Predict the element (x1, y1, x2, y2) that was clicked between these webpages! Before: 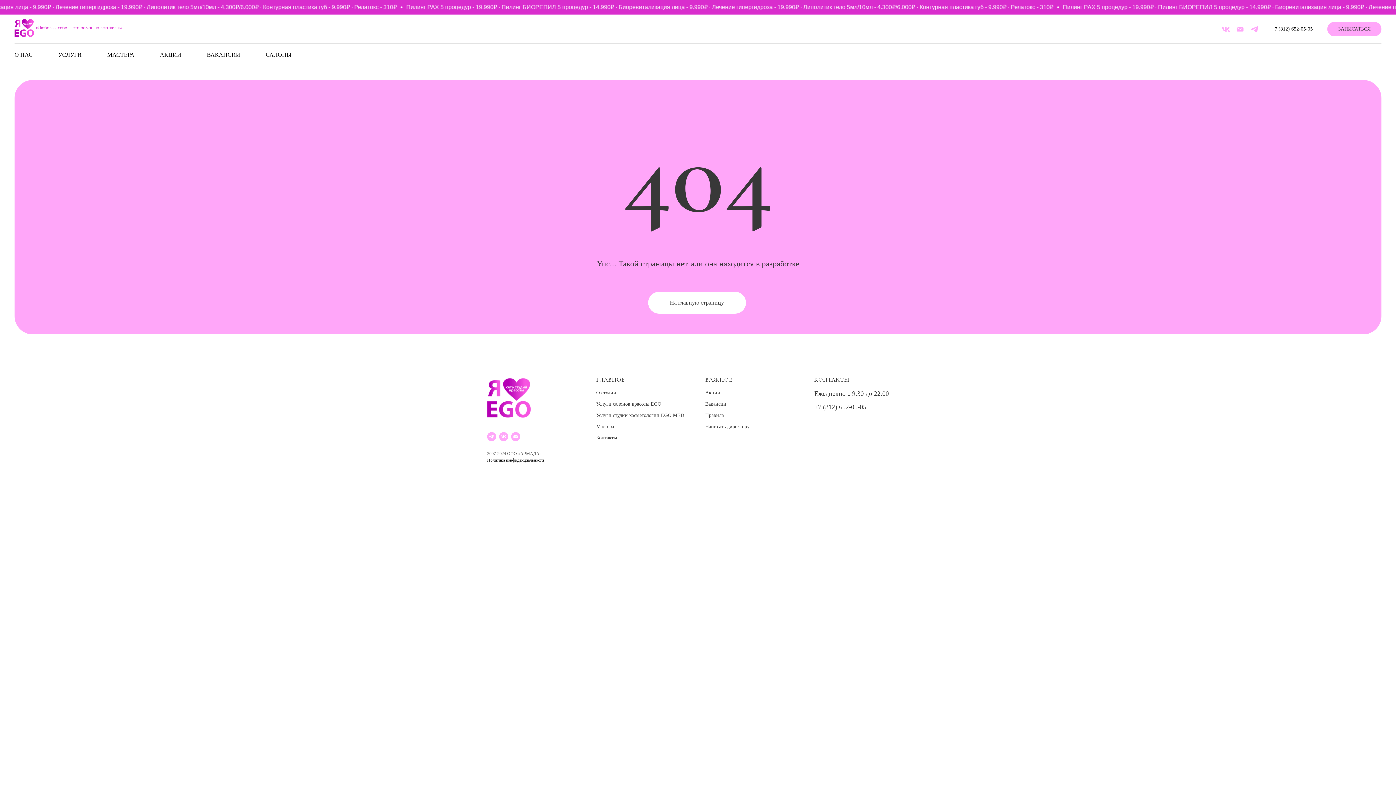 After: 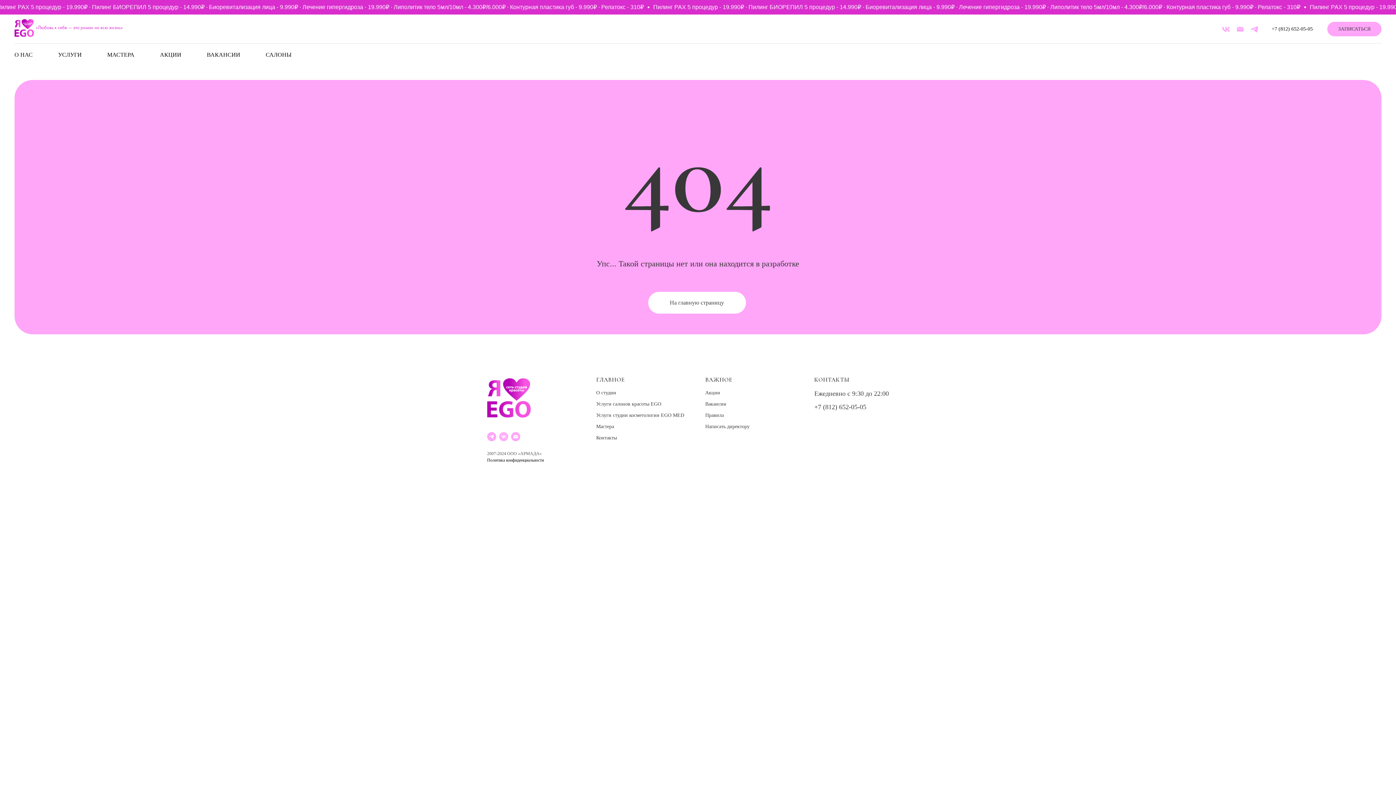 Action: bbox: (499, 432, 508, 441) label: vk